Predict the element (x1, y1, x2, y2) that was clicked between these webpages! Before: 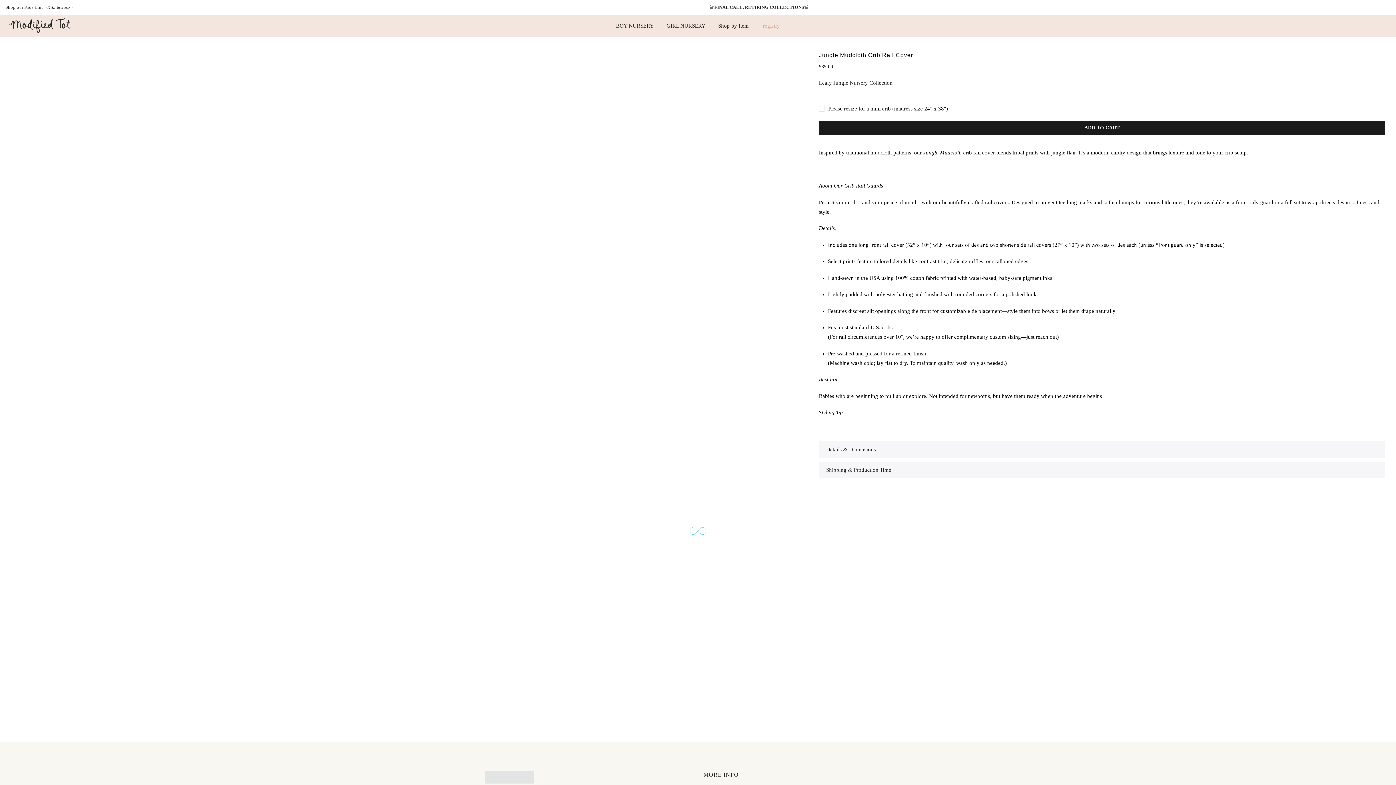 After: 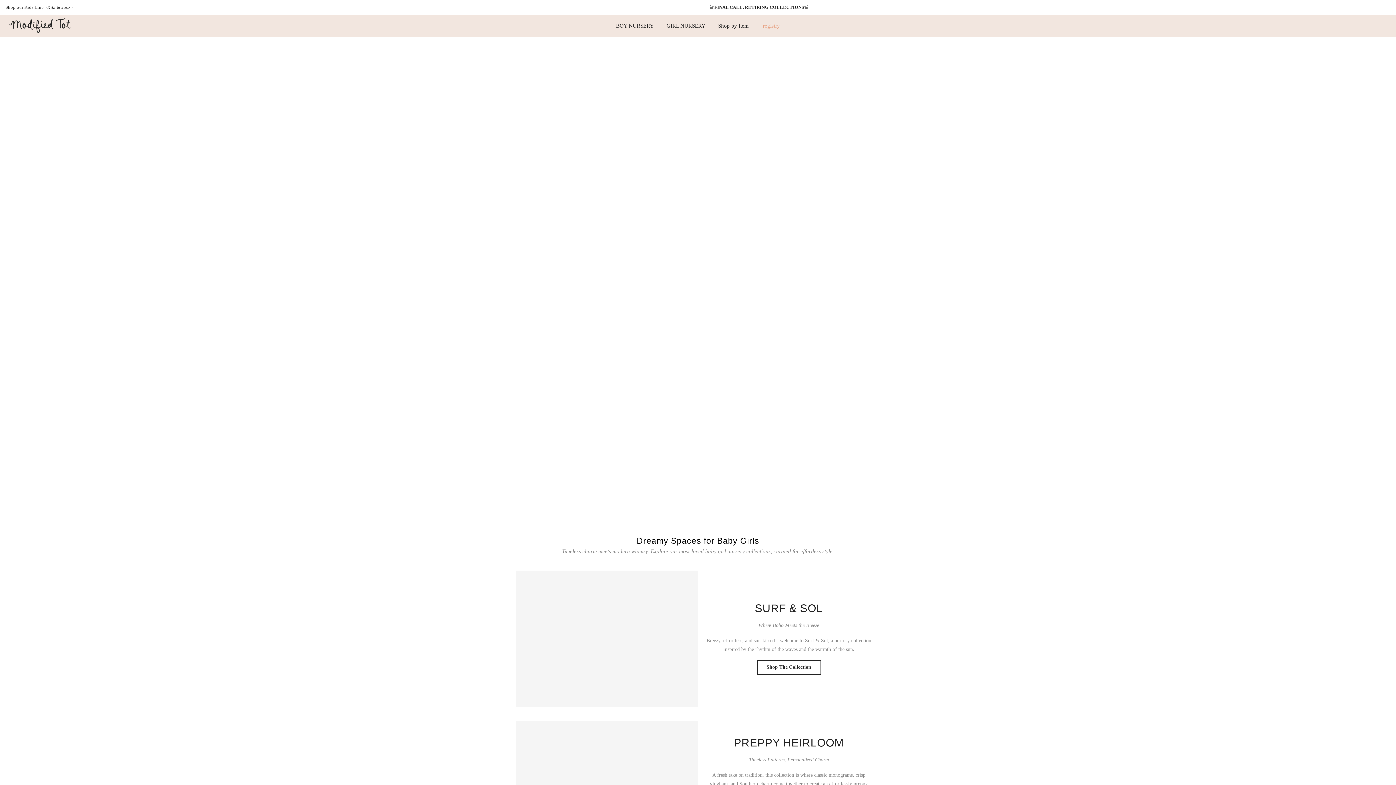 Action: label: GIRL NURSERY bbox: (660, 14, 712, 36)